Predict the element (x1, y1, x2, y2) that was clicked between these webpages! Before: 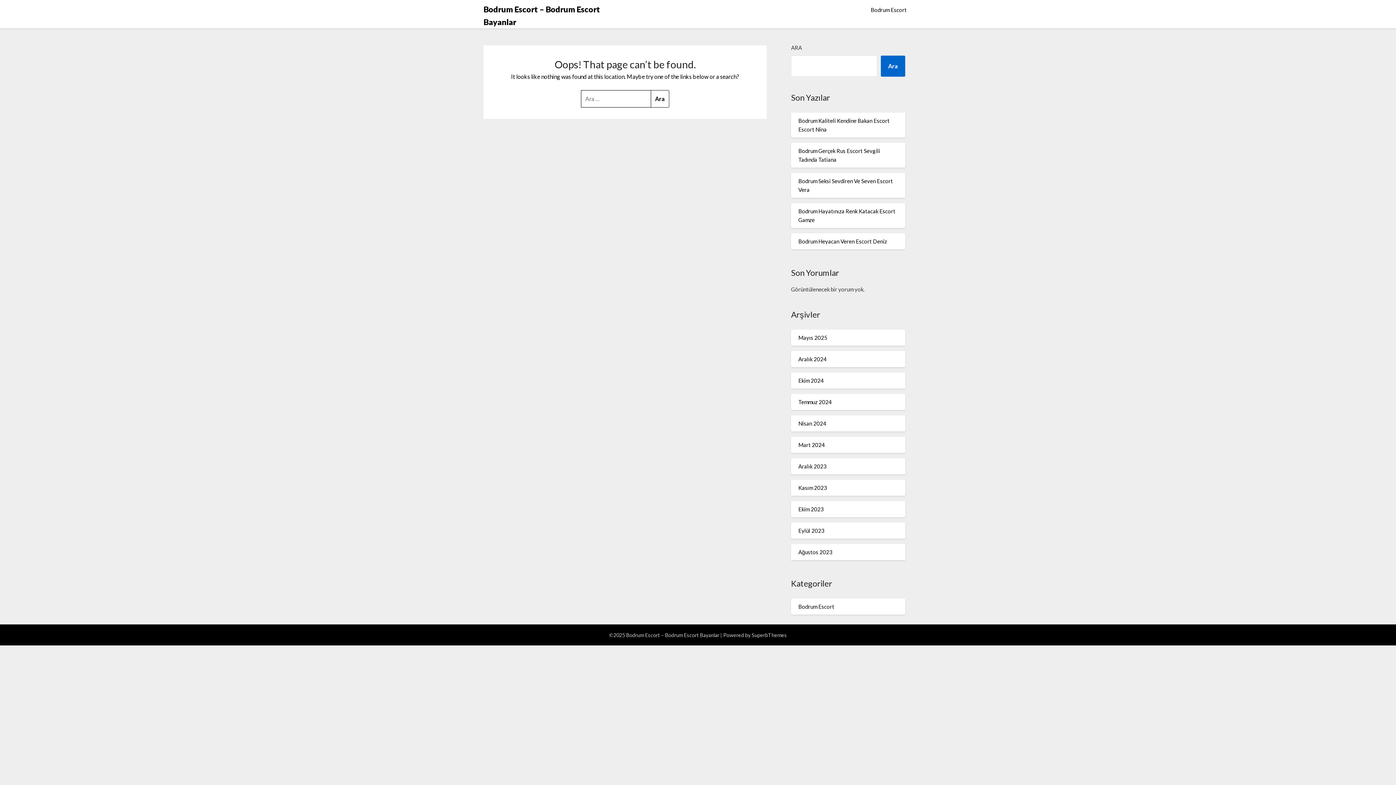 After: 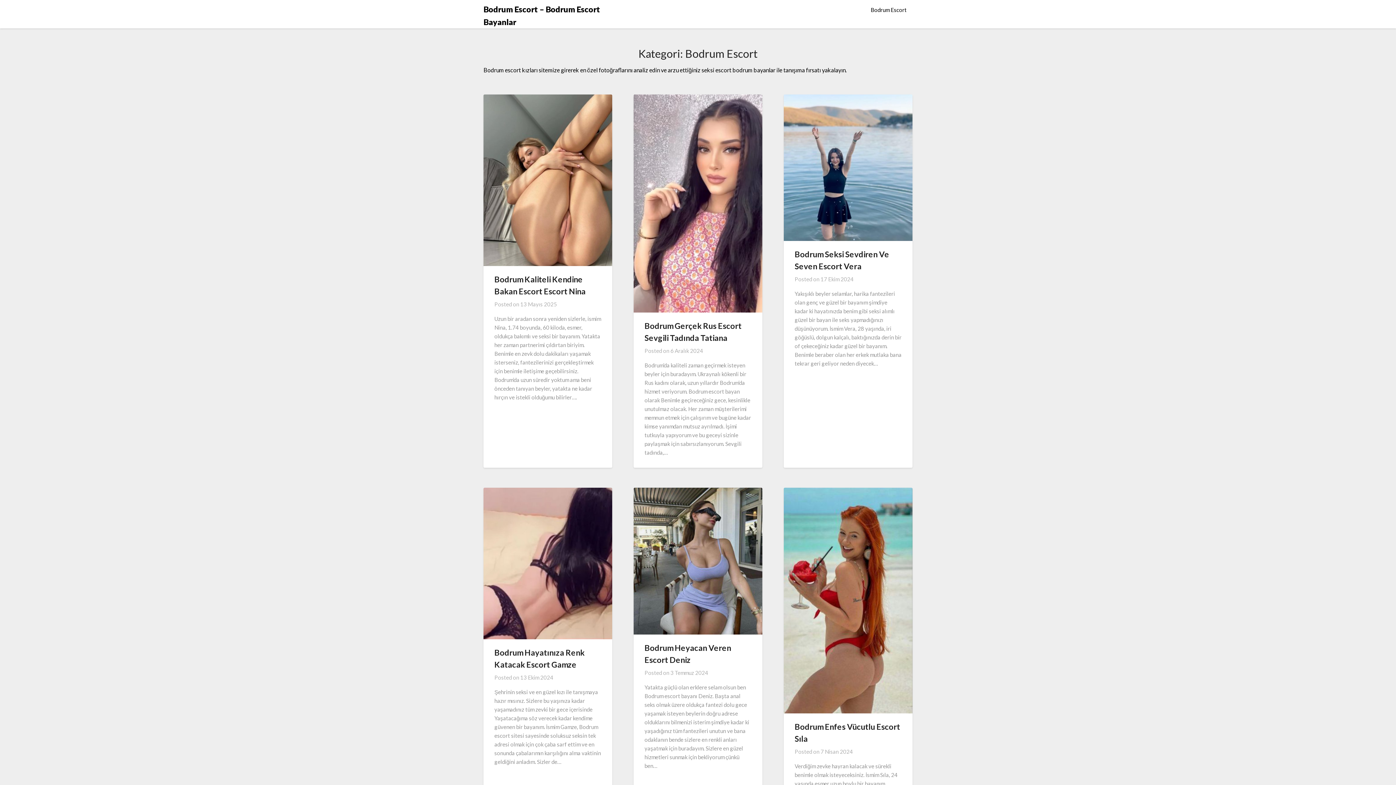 Action: bbox: (798, 603, 834, 610) label: Bodrum Escort